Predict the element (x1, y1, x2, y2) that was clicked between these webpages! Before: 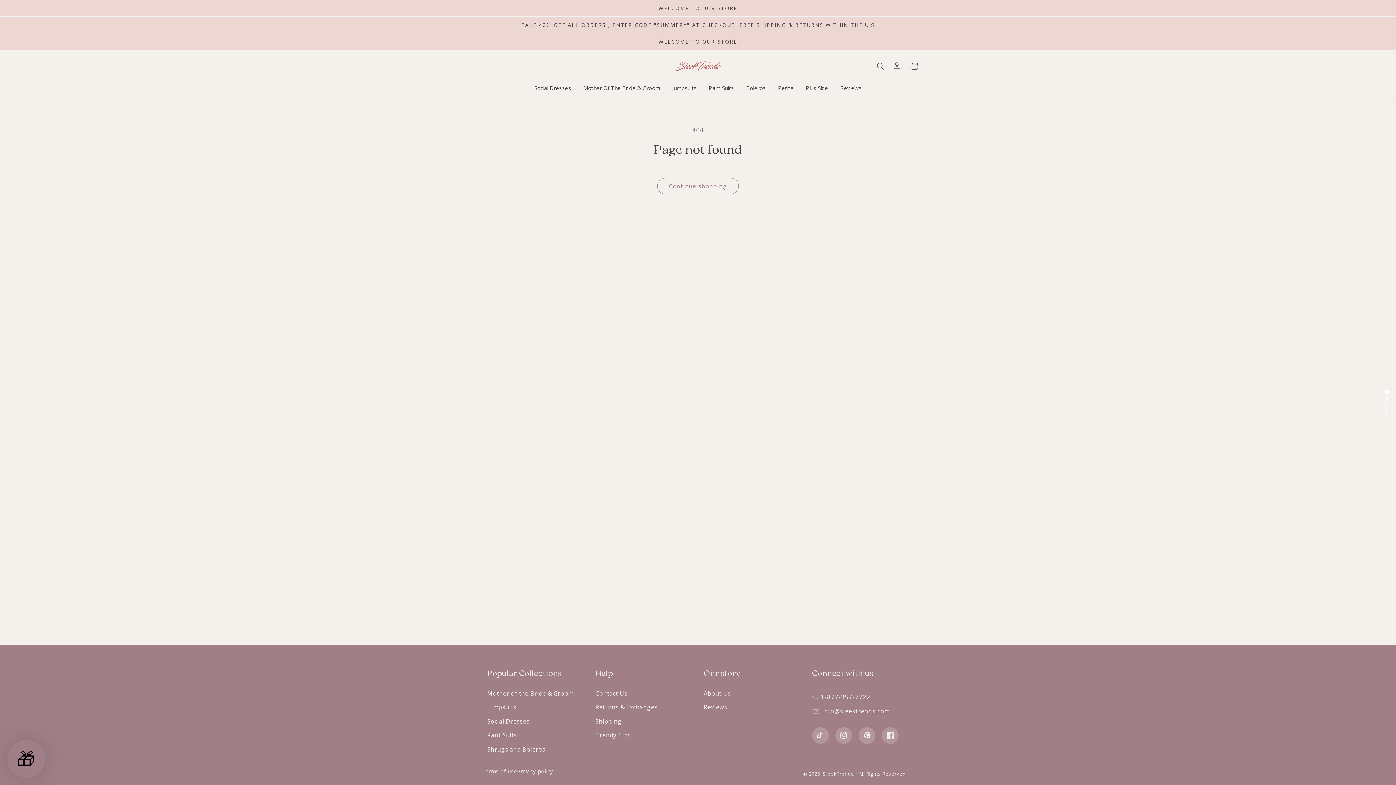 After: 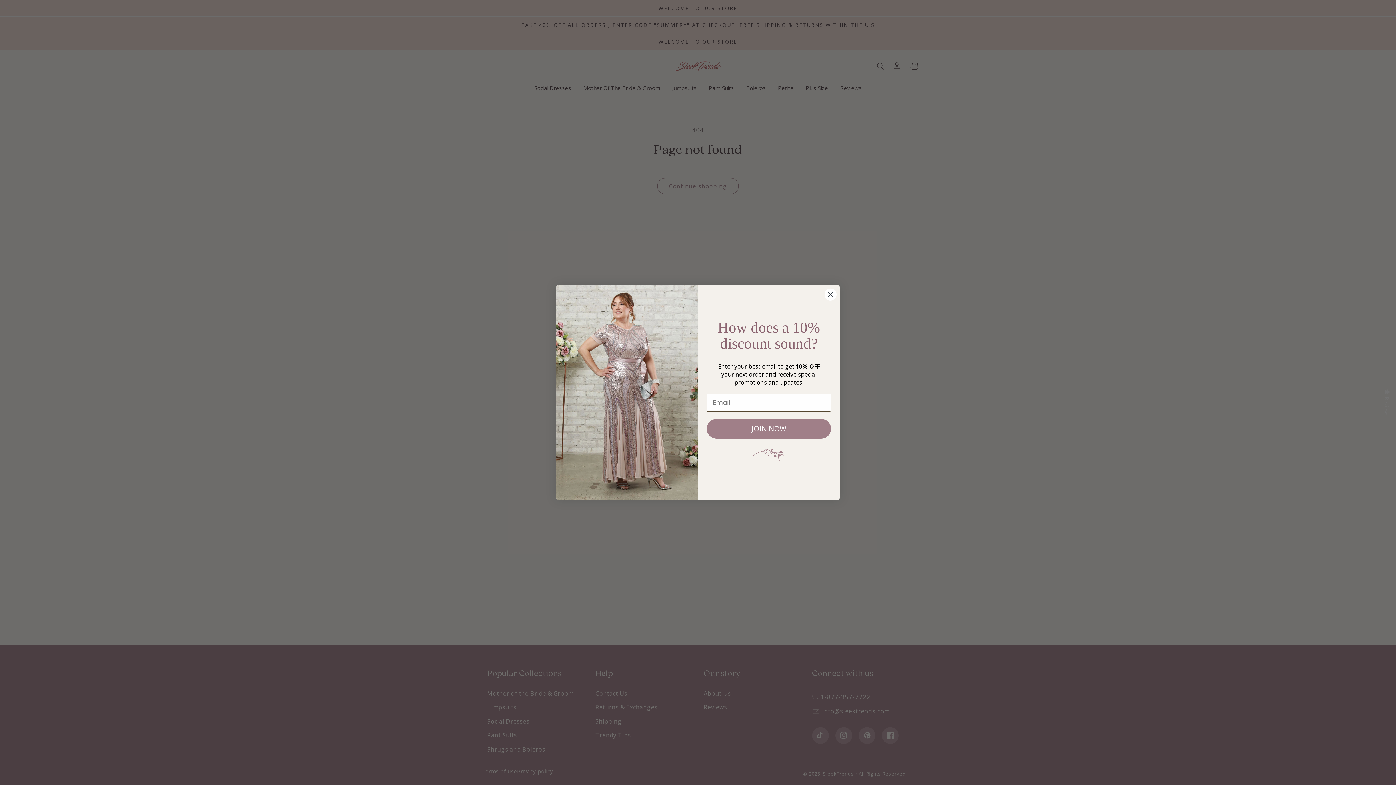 Action: bbox: (820, 692, 870, 701) label: 1-877-357-7722